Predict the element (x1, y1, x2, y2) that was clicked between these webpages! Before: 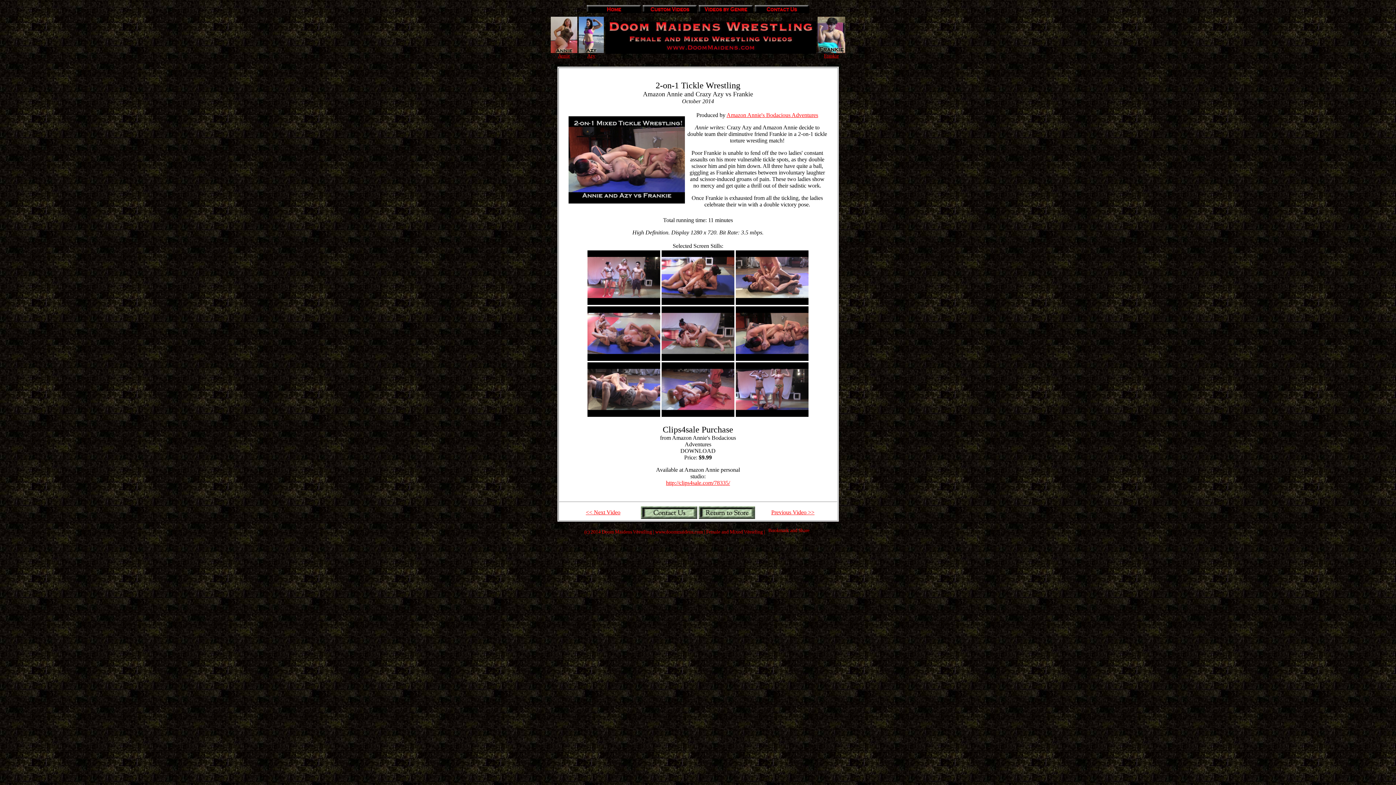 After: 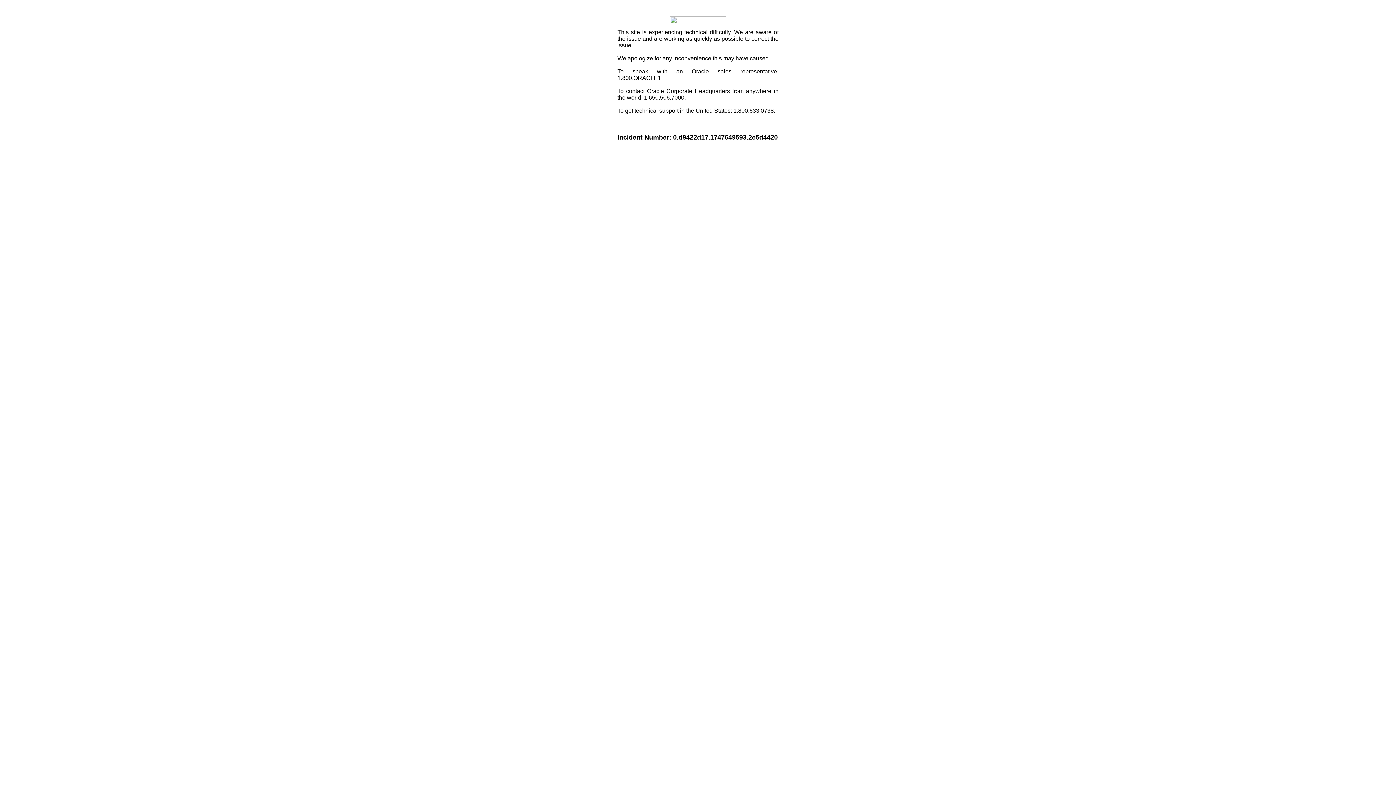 Action: bbox: (766, 529, 811, 534)